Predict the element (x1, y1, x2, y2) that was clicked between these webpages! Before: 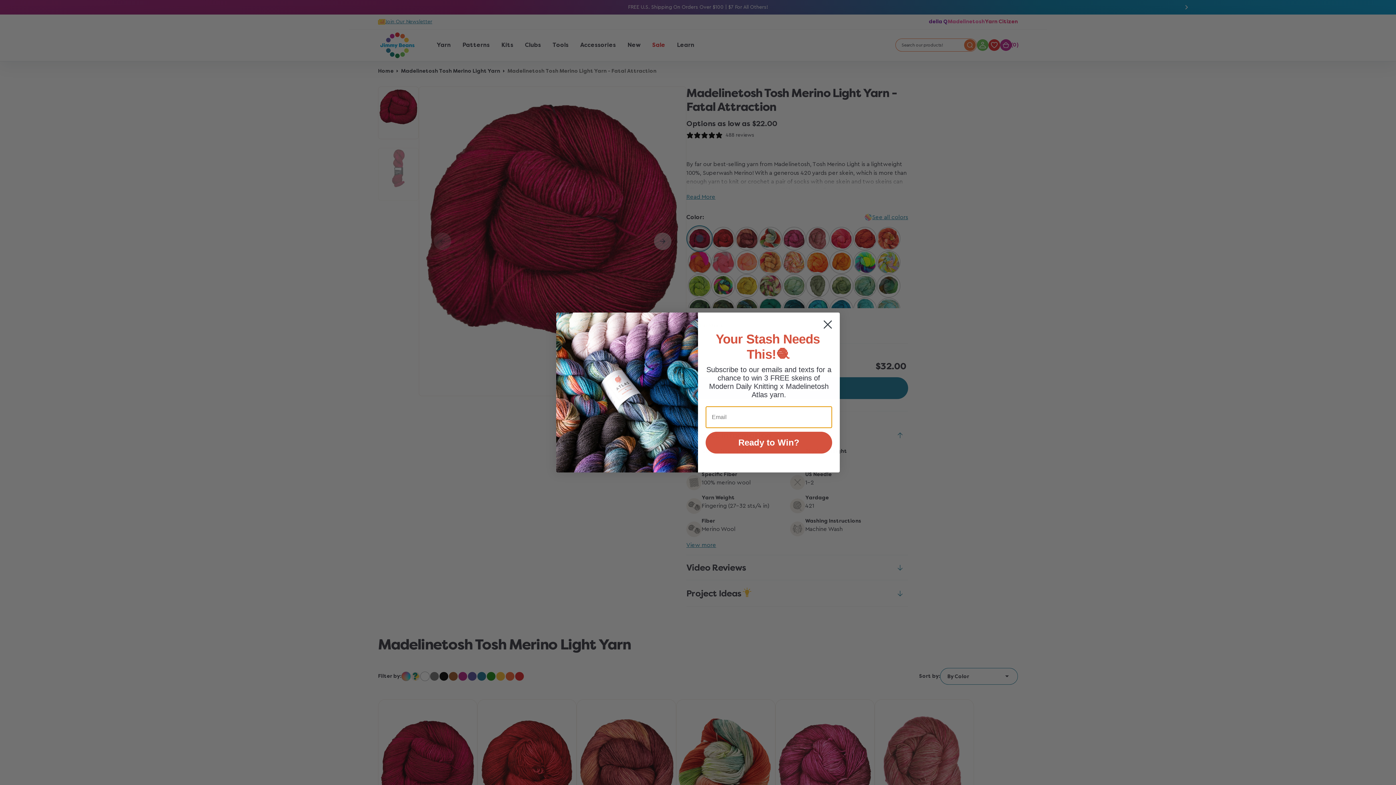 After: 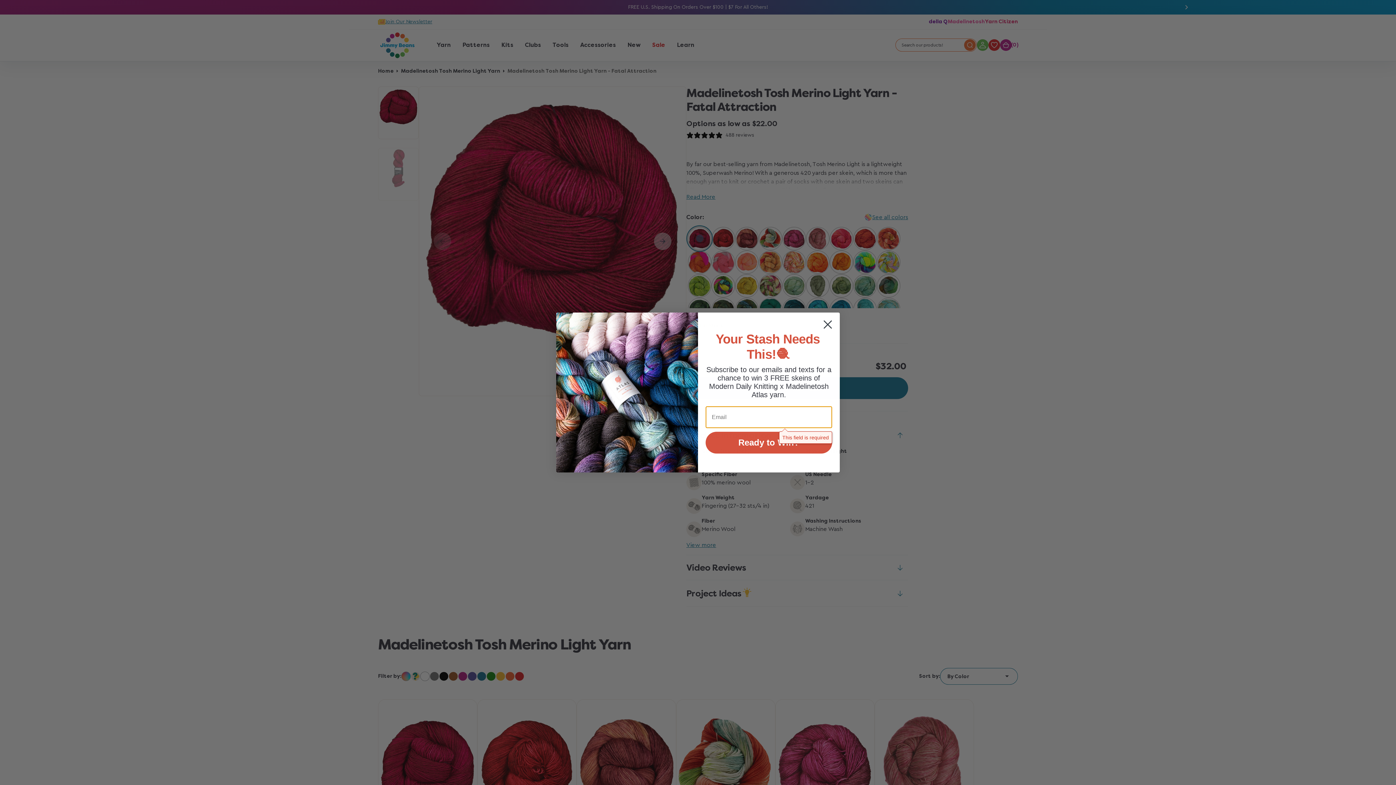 Action: label: Ready to Win? bbox: (705, 432, 832, 453)